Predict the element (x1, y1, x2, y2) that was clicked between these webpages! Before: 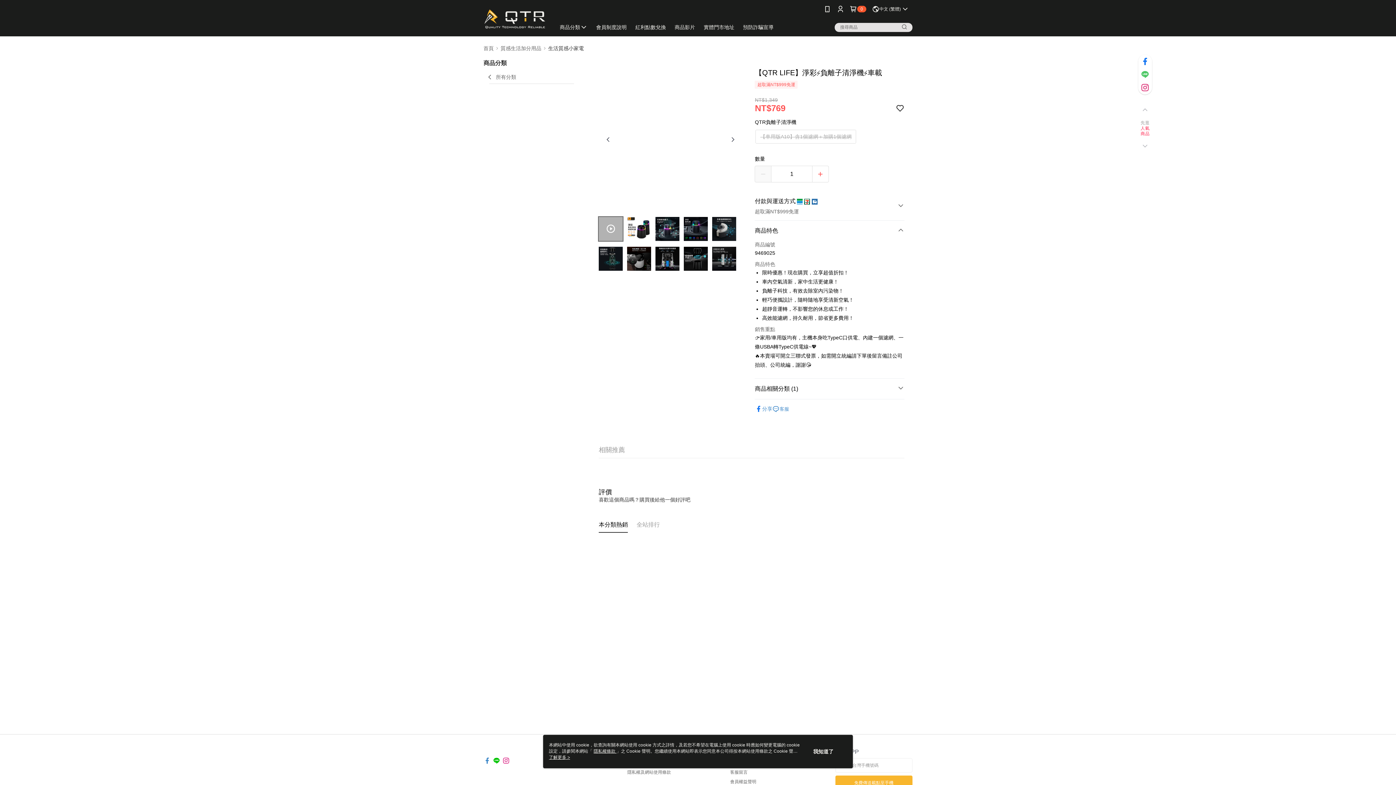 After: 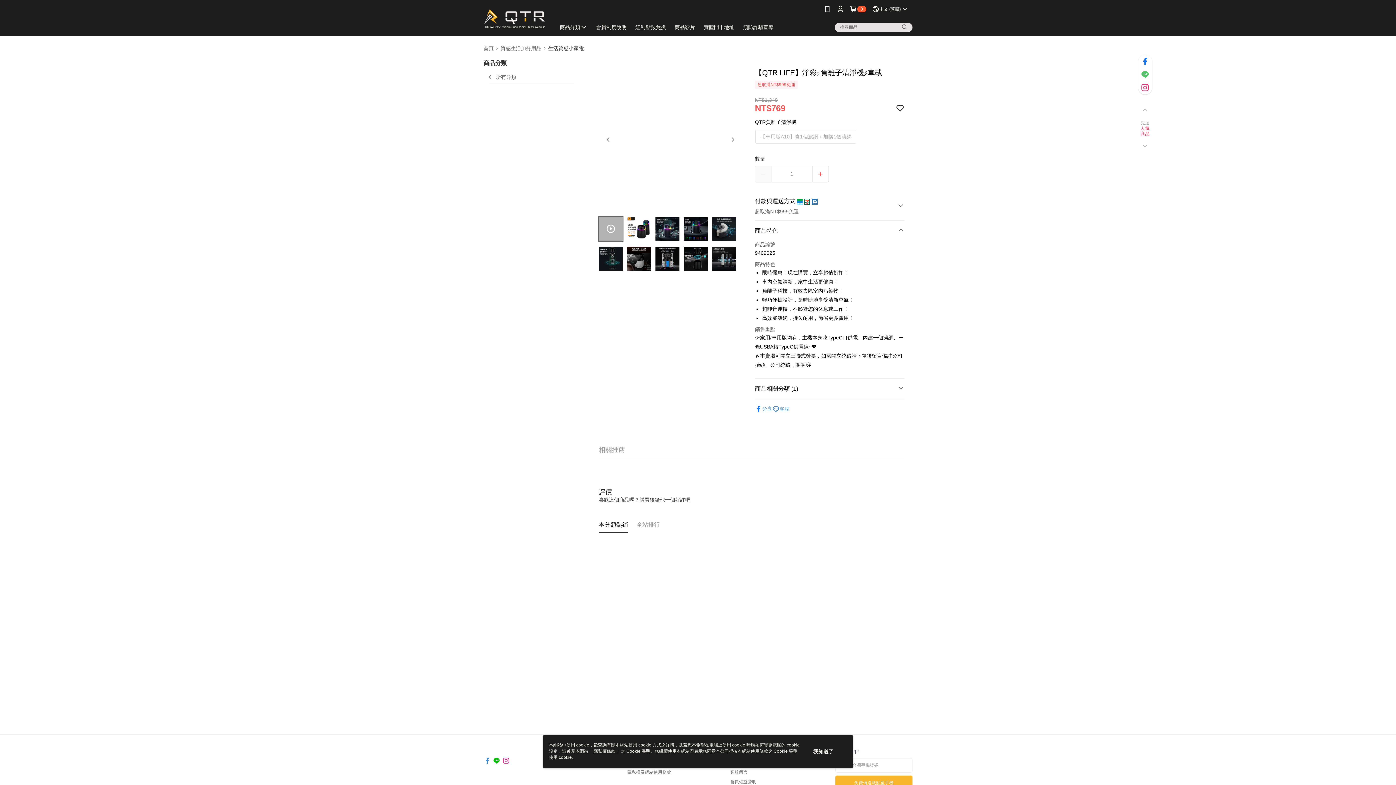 Action: label: 了解更多 > bbox: (549, 755, 570, 760)